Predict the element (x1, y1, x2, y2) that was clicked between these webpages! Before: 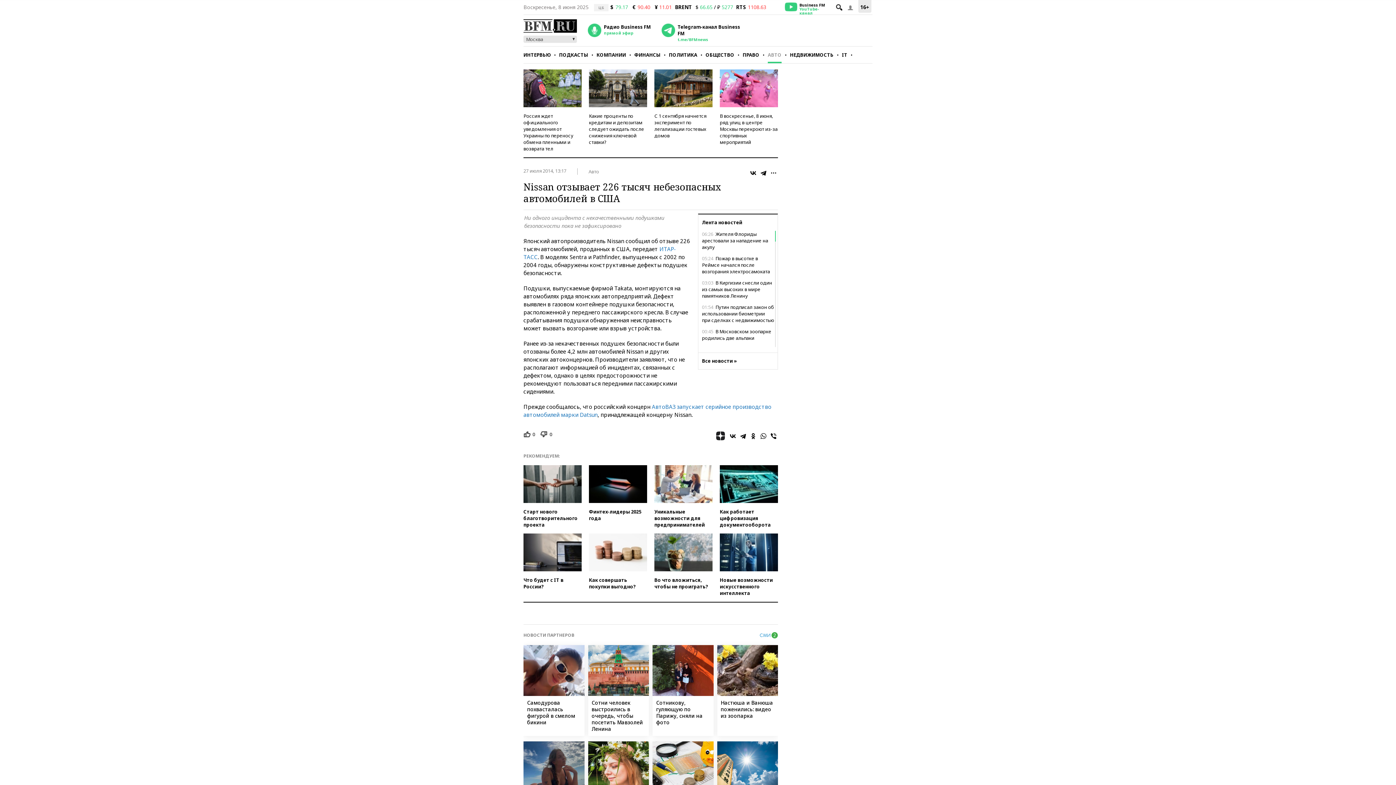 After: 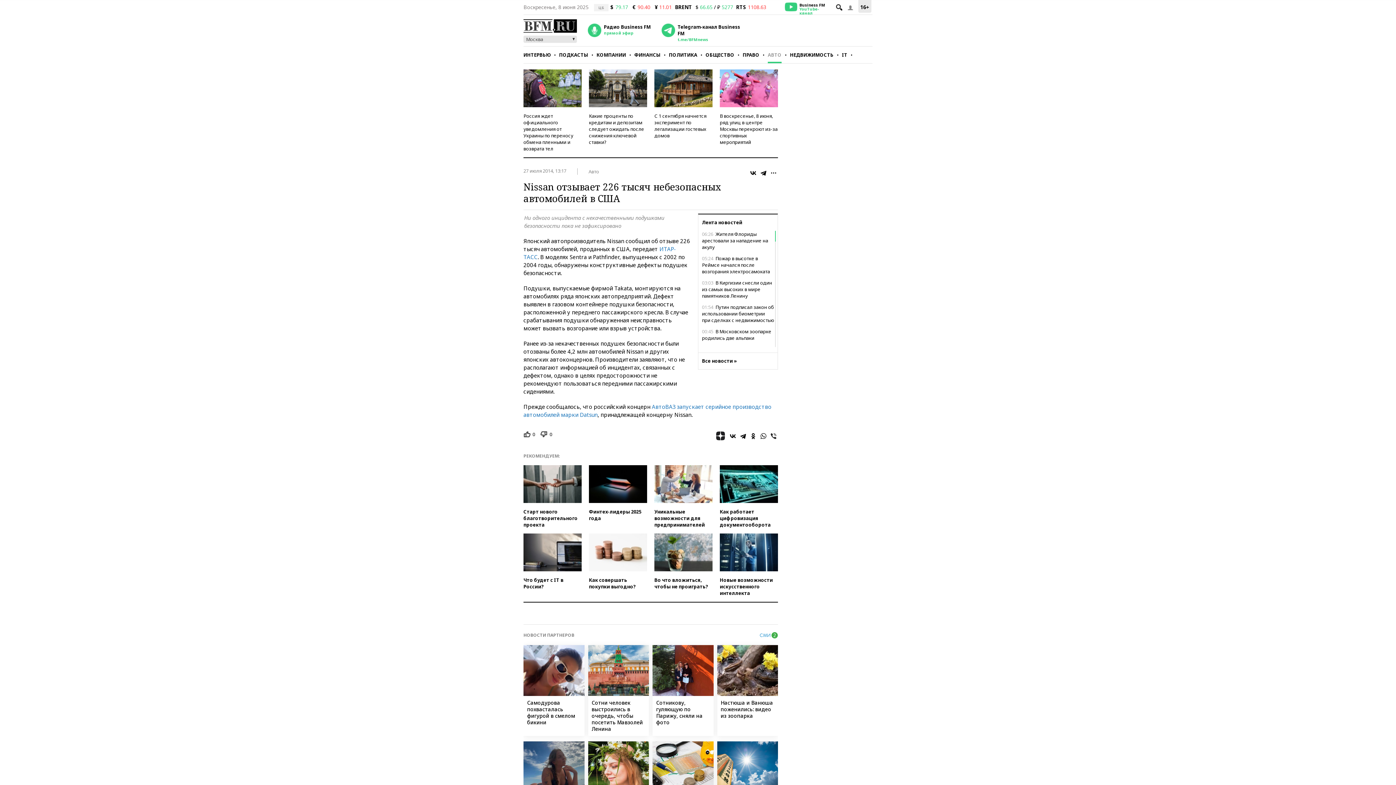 Action: bbox: (769, 431, 778, 440)